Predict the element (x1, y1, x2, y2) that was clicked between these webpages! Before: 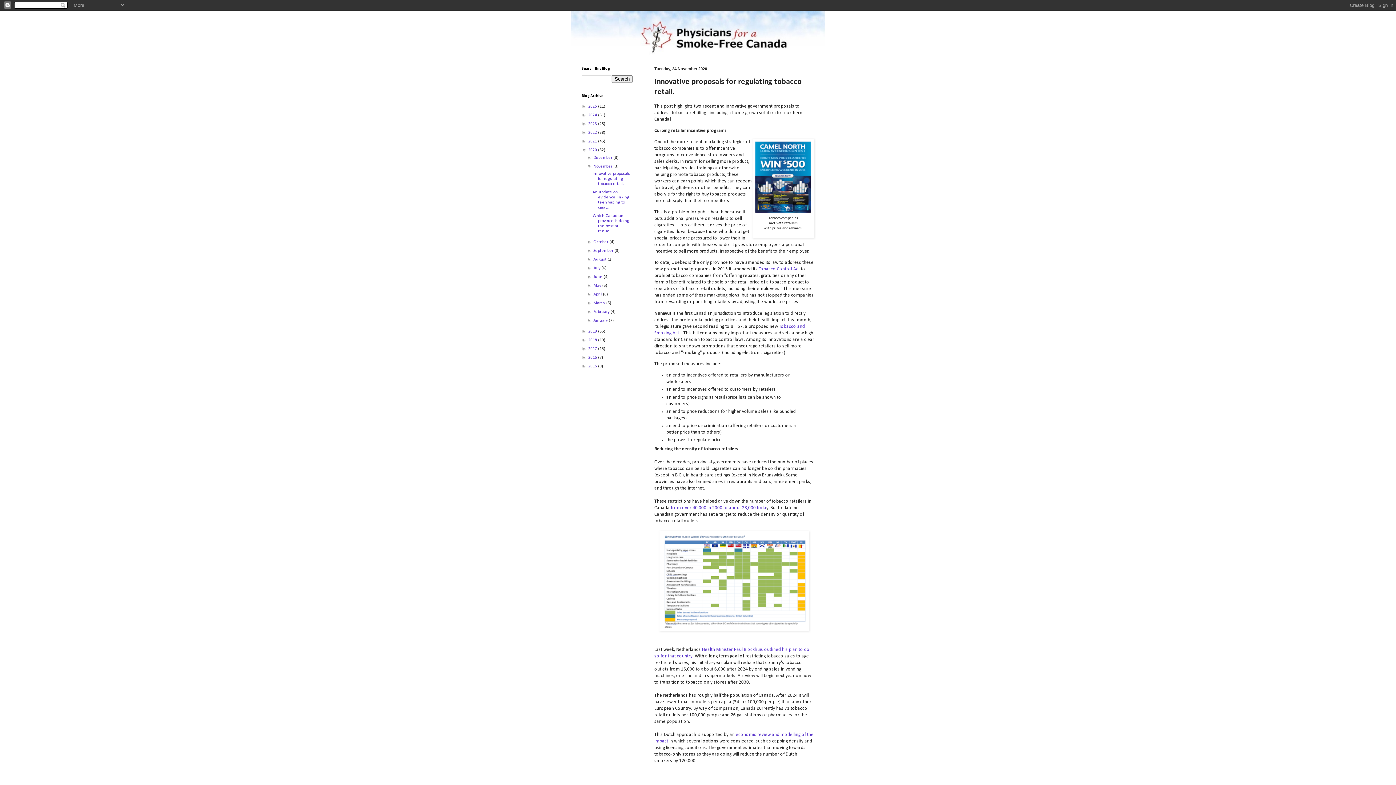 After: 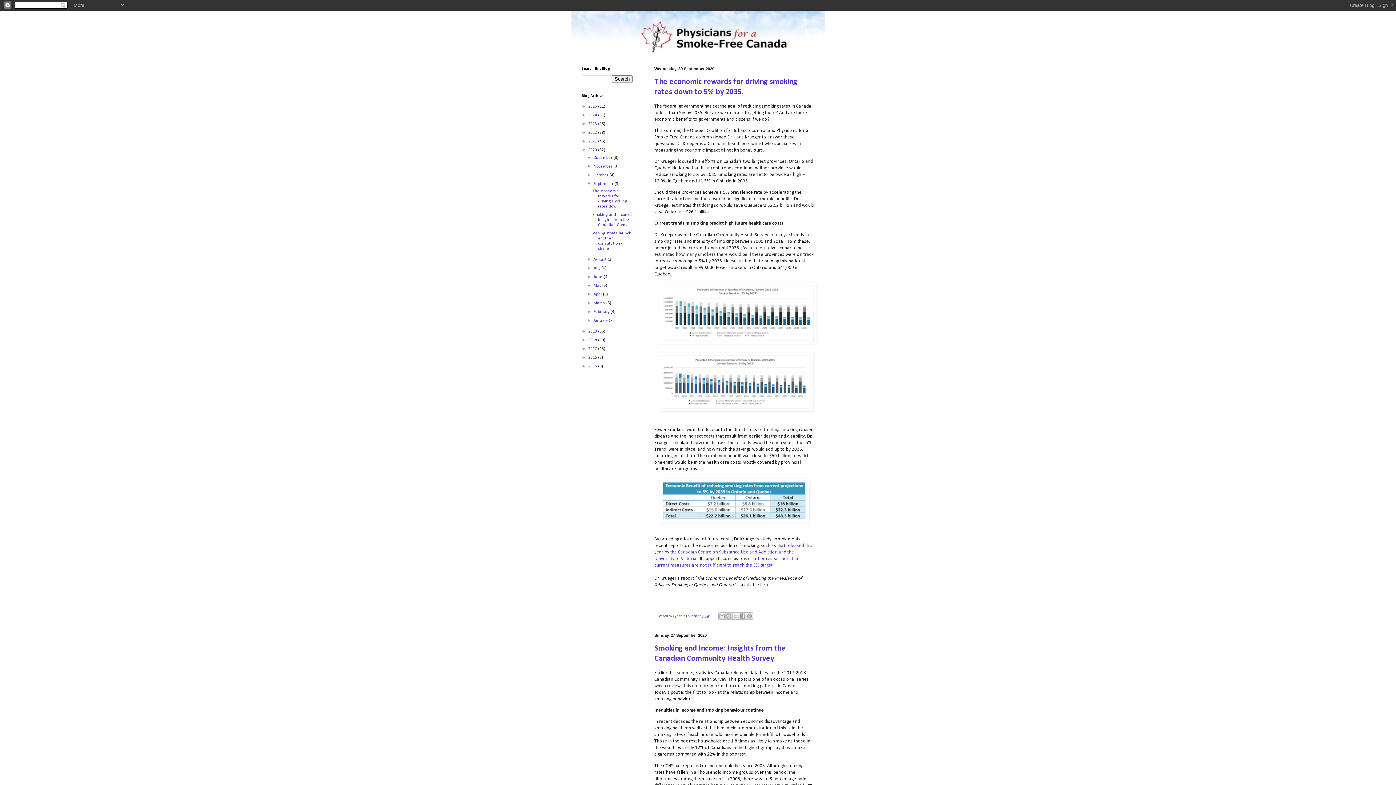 Action: label: September  bbox: (593, 248, 614, 253)